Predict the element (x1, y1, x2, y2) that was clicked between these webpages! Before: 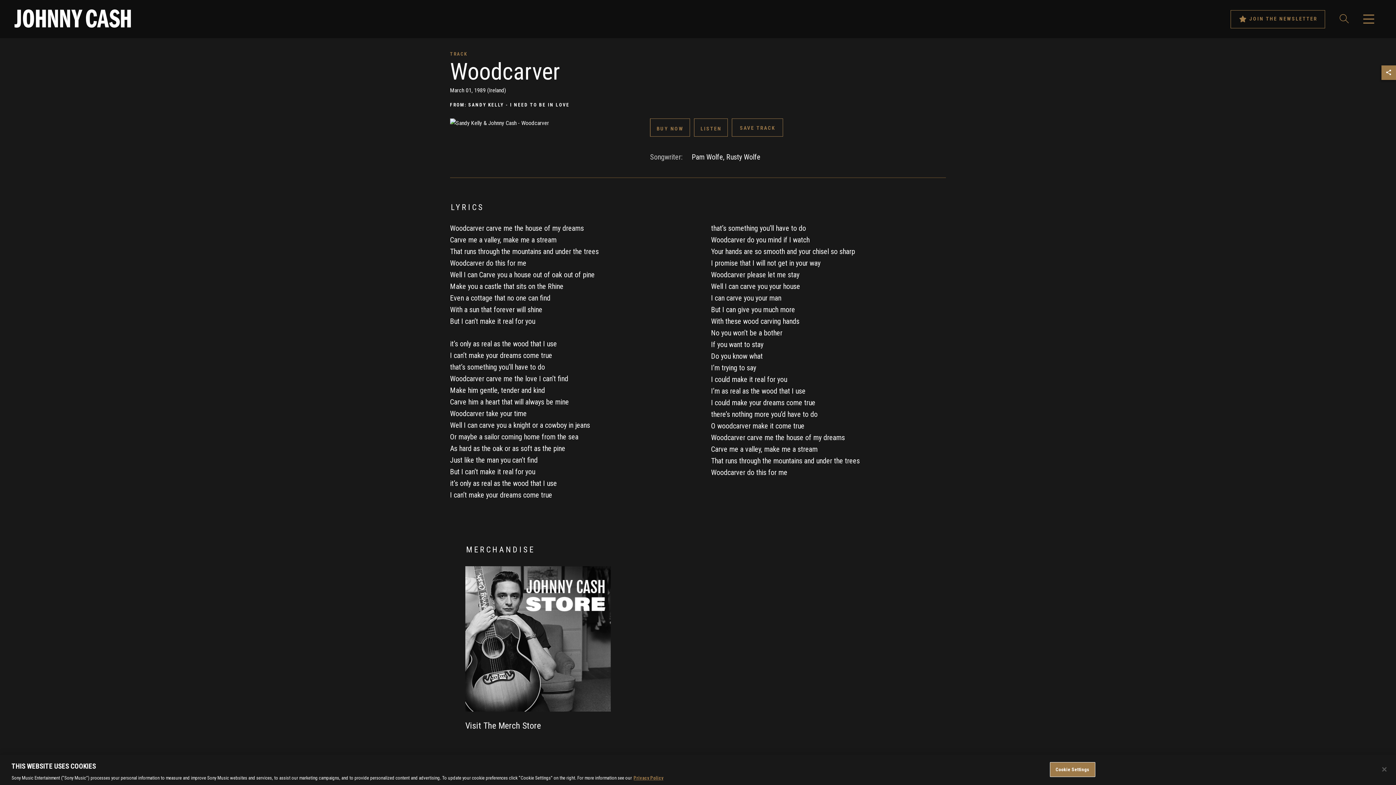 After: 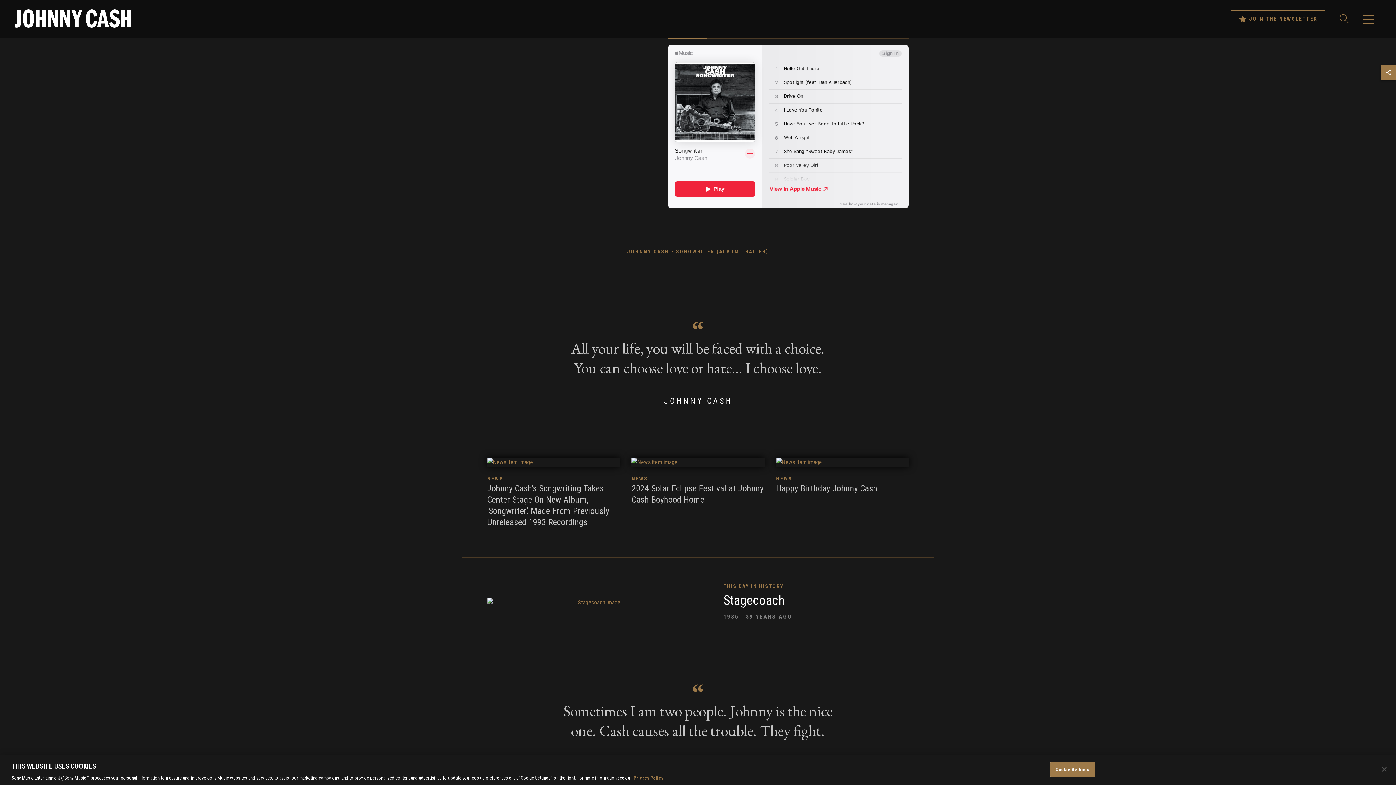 Action: bbox: (14, 9, 130, 28) label: Johnny Cash